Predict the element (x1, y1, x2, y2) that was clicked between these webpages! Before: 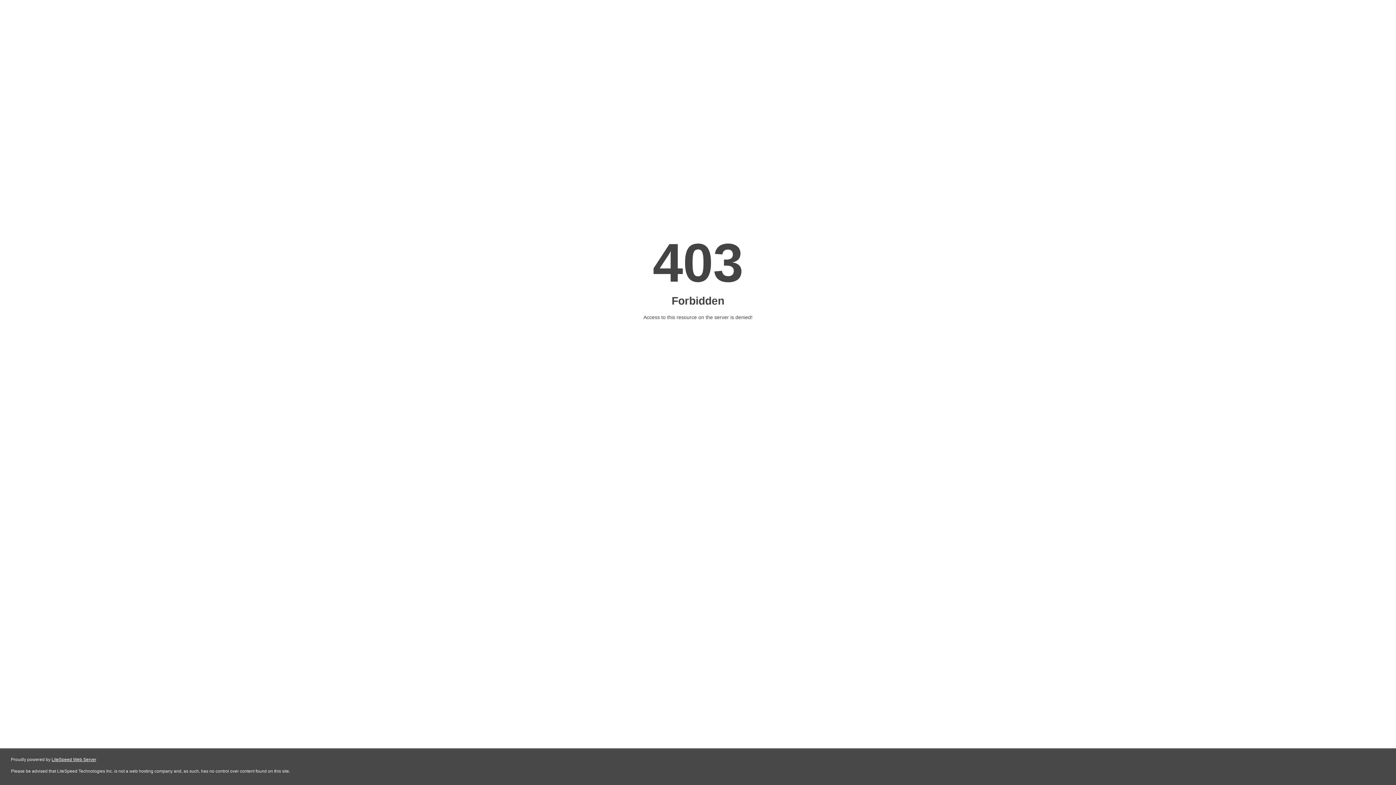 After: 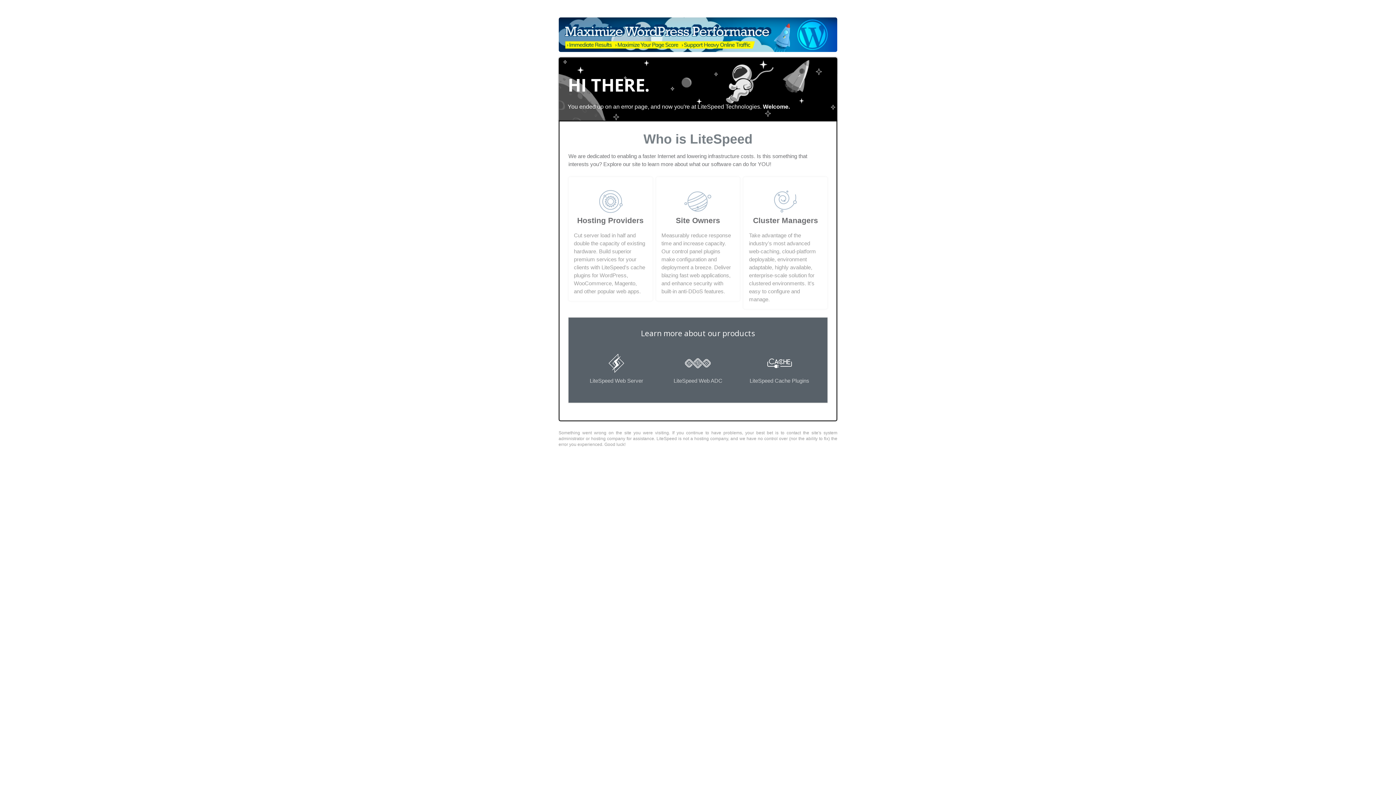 Action: label: LiteSpeed Web Server bbox: (51, 757, 96, 762)